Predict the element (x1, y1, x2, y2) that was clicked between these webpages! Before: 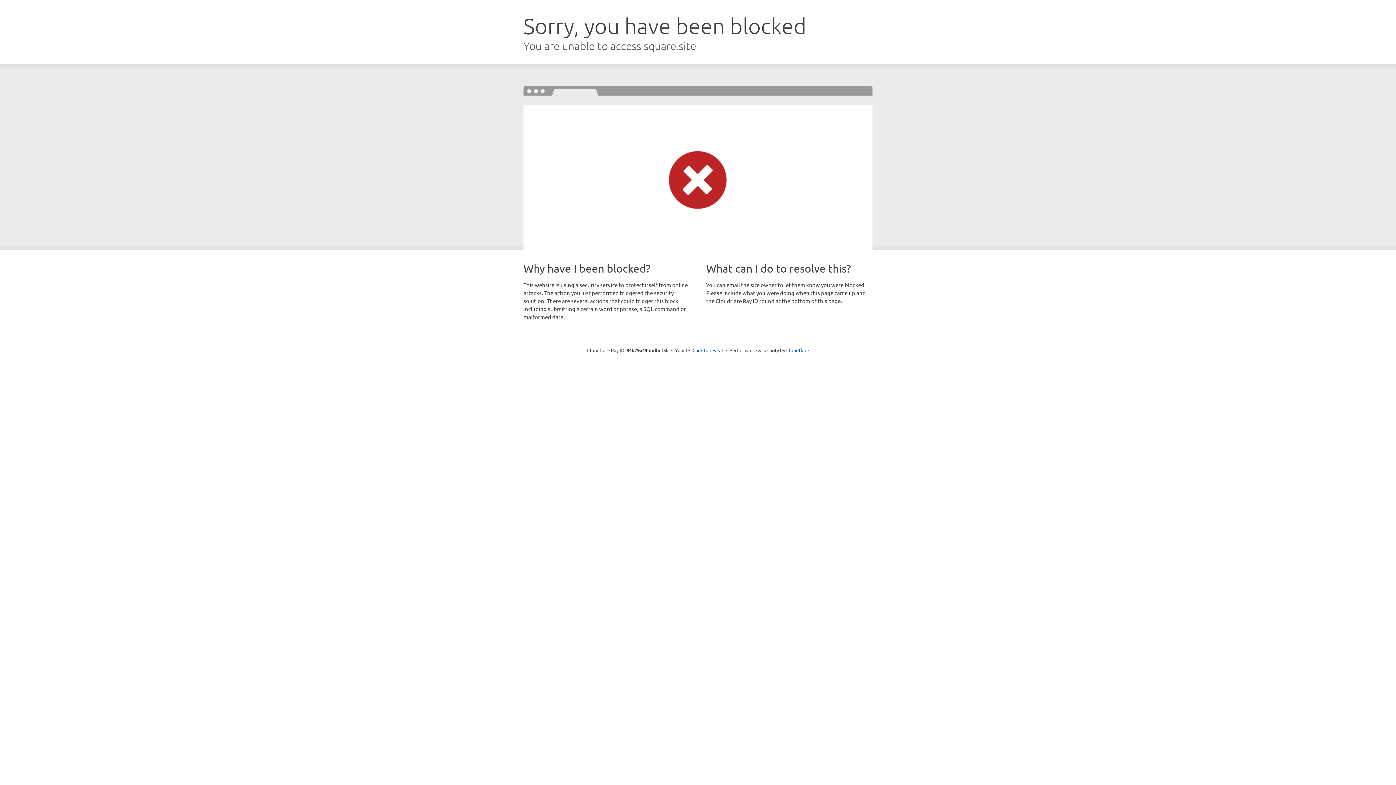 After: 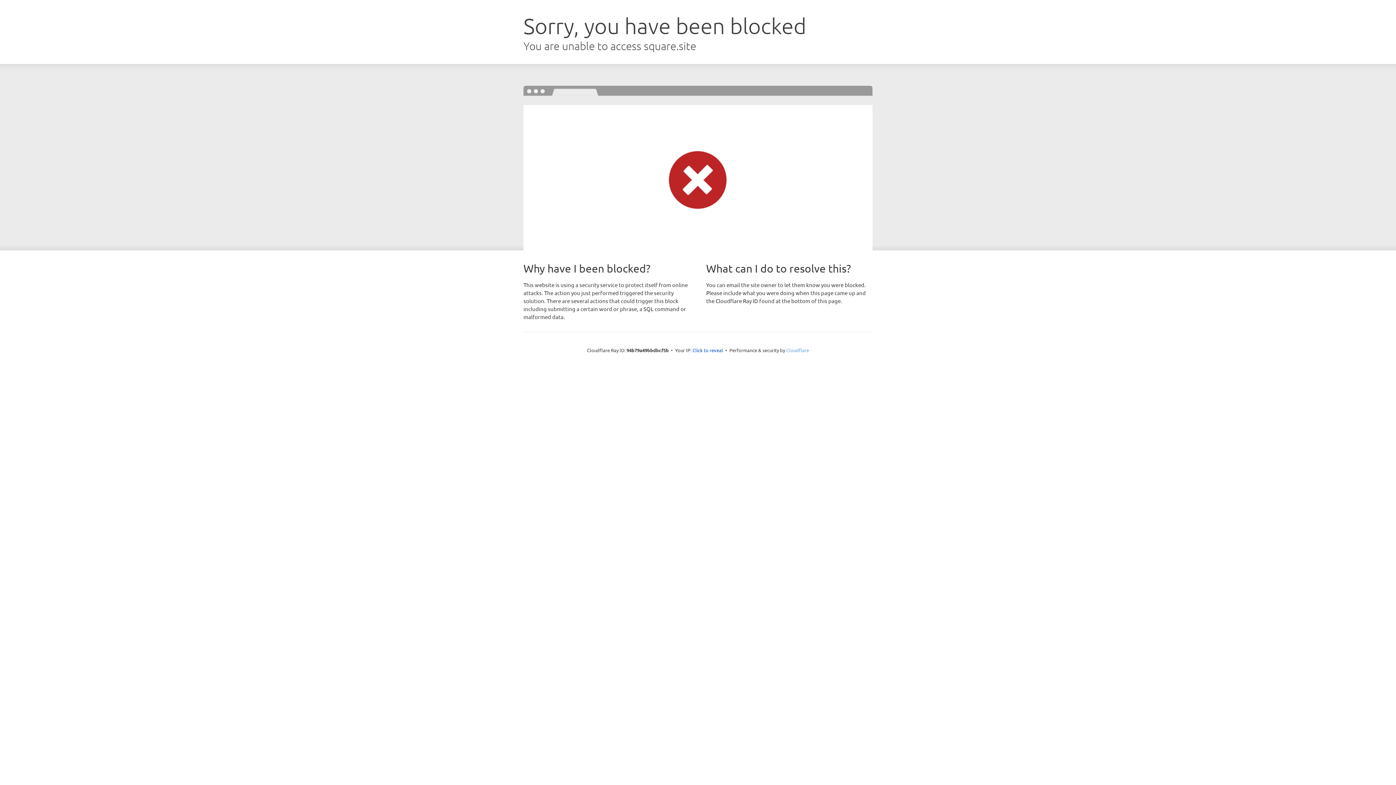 Action: bbox: (786, 347, 809, 353) label: Cloudflare